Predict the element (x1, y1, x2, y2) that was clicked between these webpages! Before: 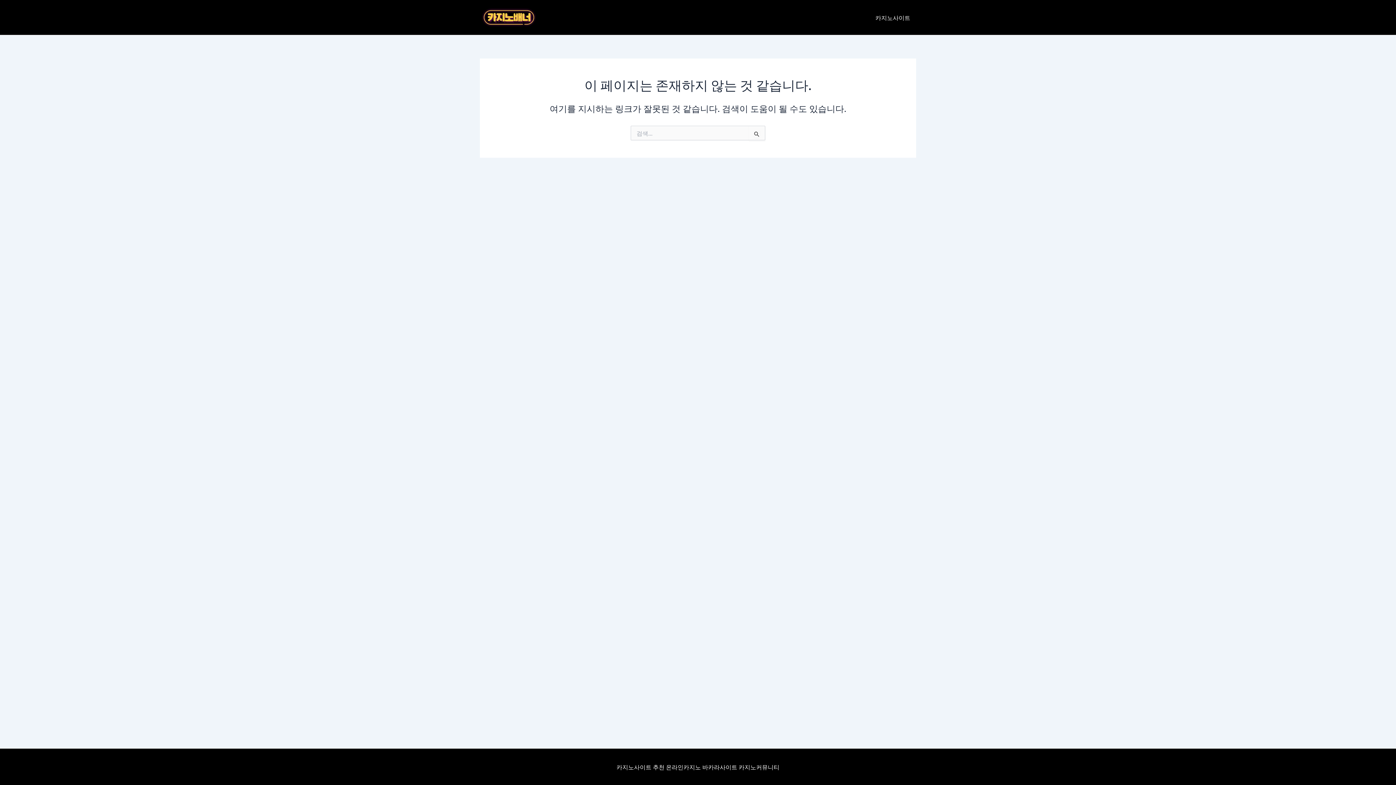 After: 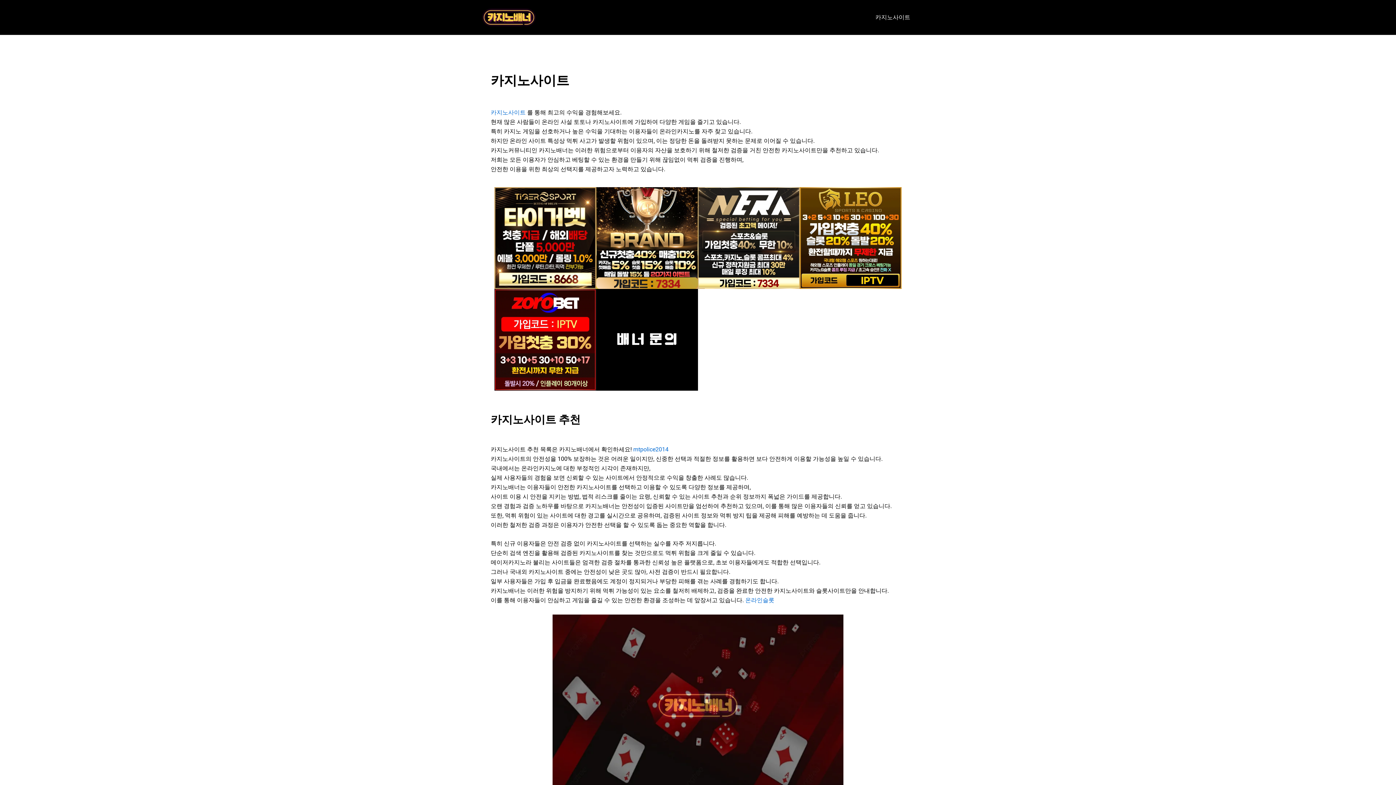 Action: bbox: (480, 12, 538, 20)